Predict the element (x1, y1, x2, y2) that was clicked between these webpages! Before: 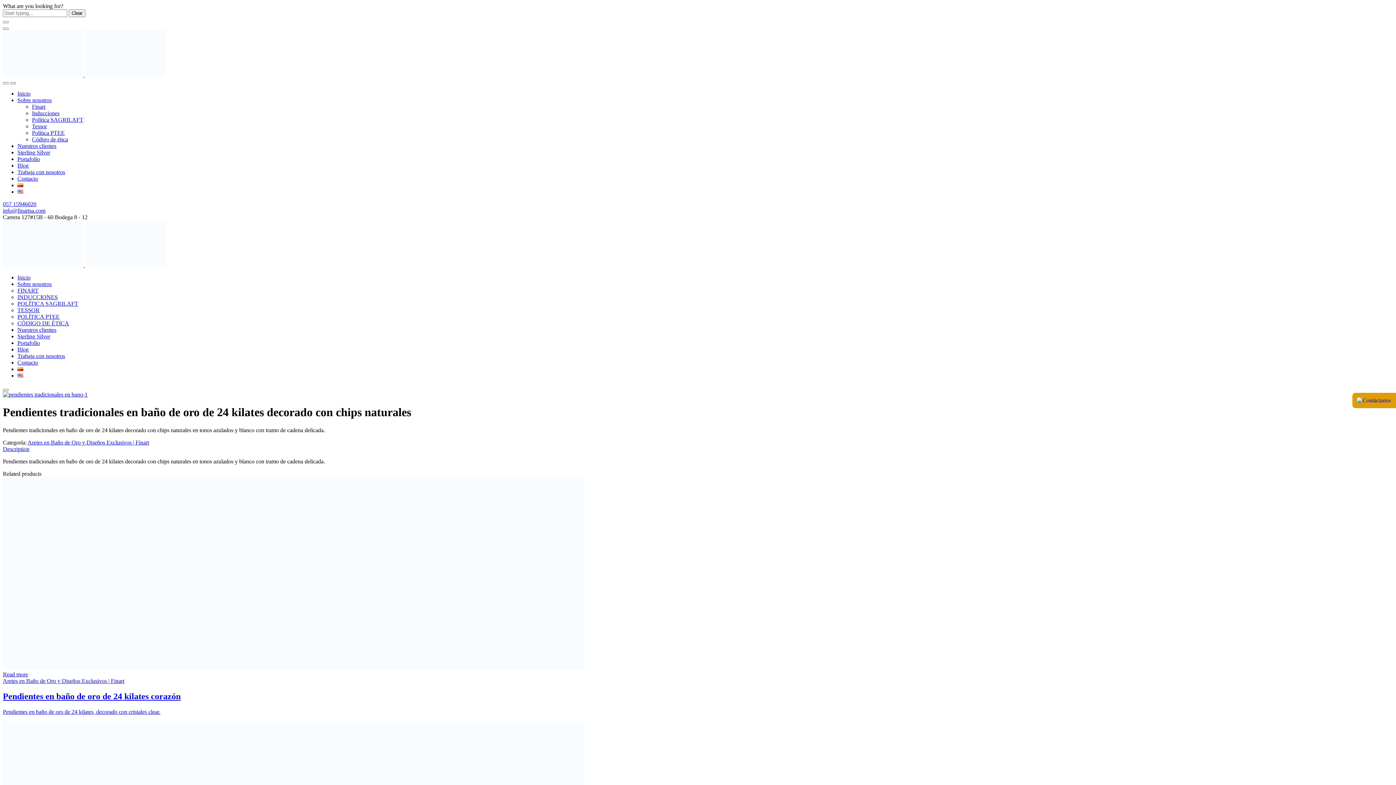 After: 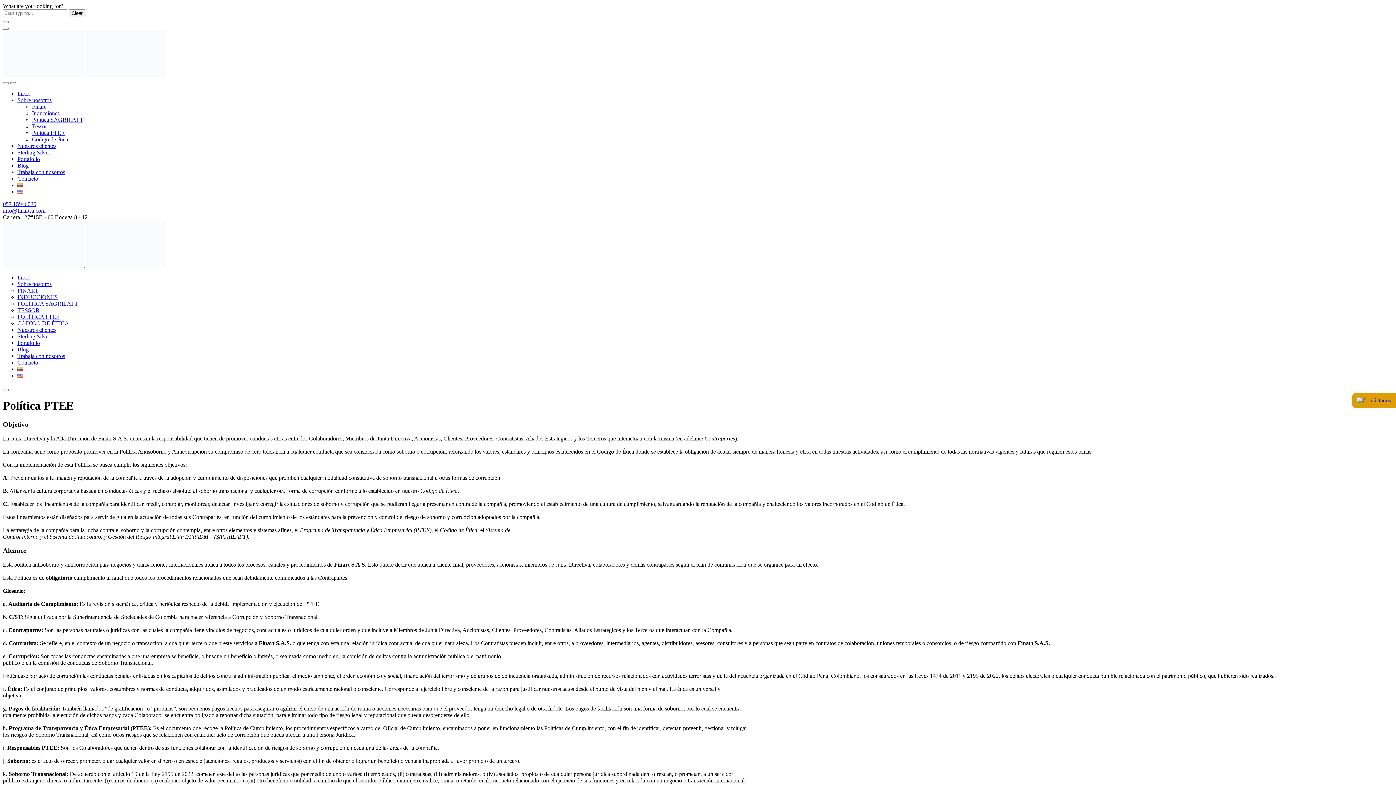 Action: bbox: (17, 313, 59, 320) label: POLÍTICA PTEE